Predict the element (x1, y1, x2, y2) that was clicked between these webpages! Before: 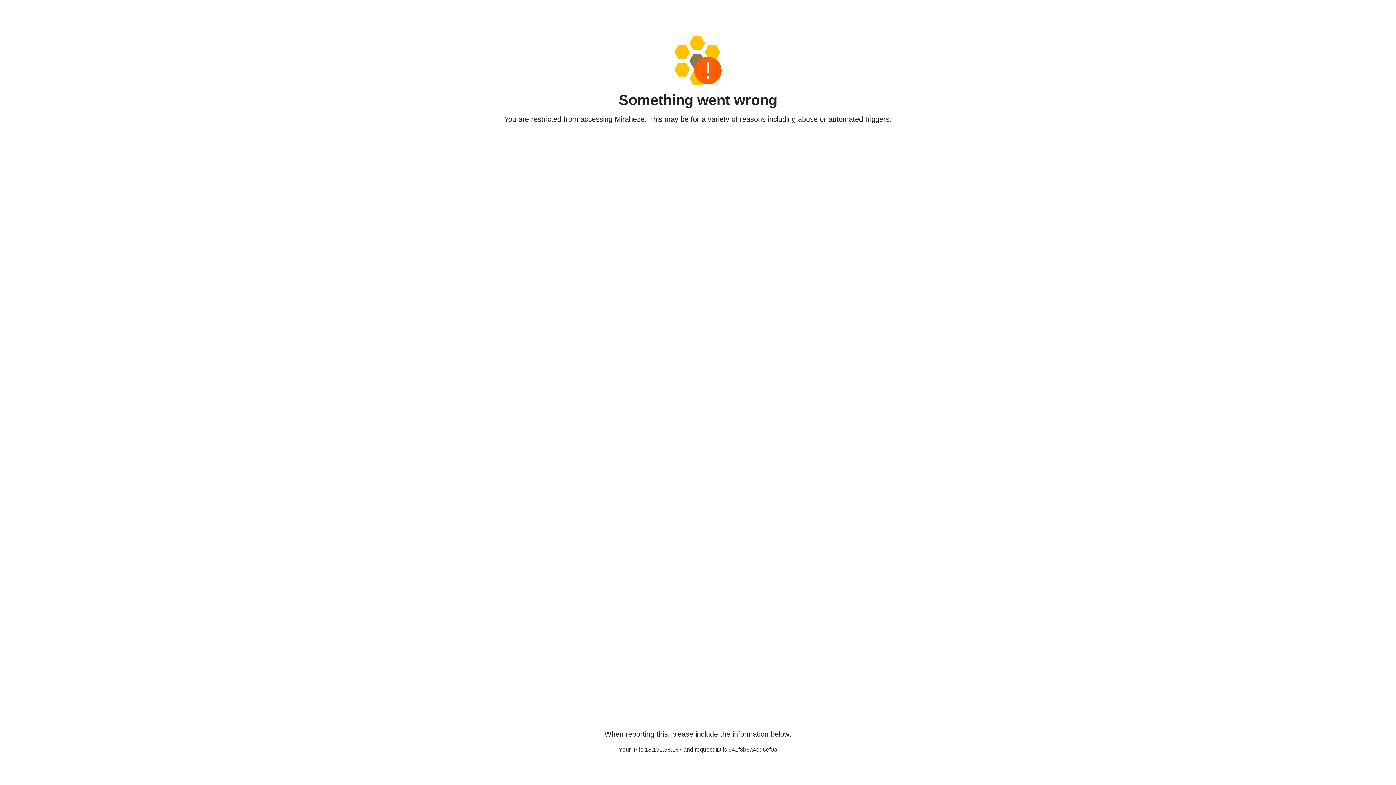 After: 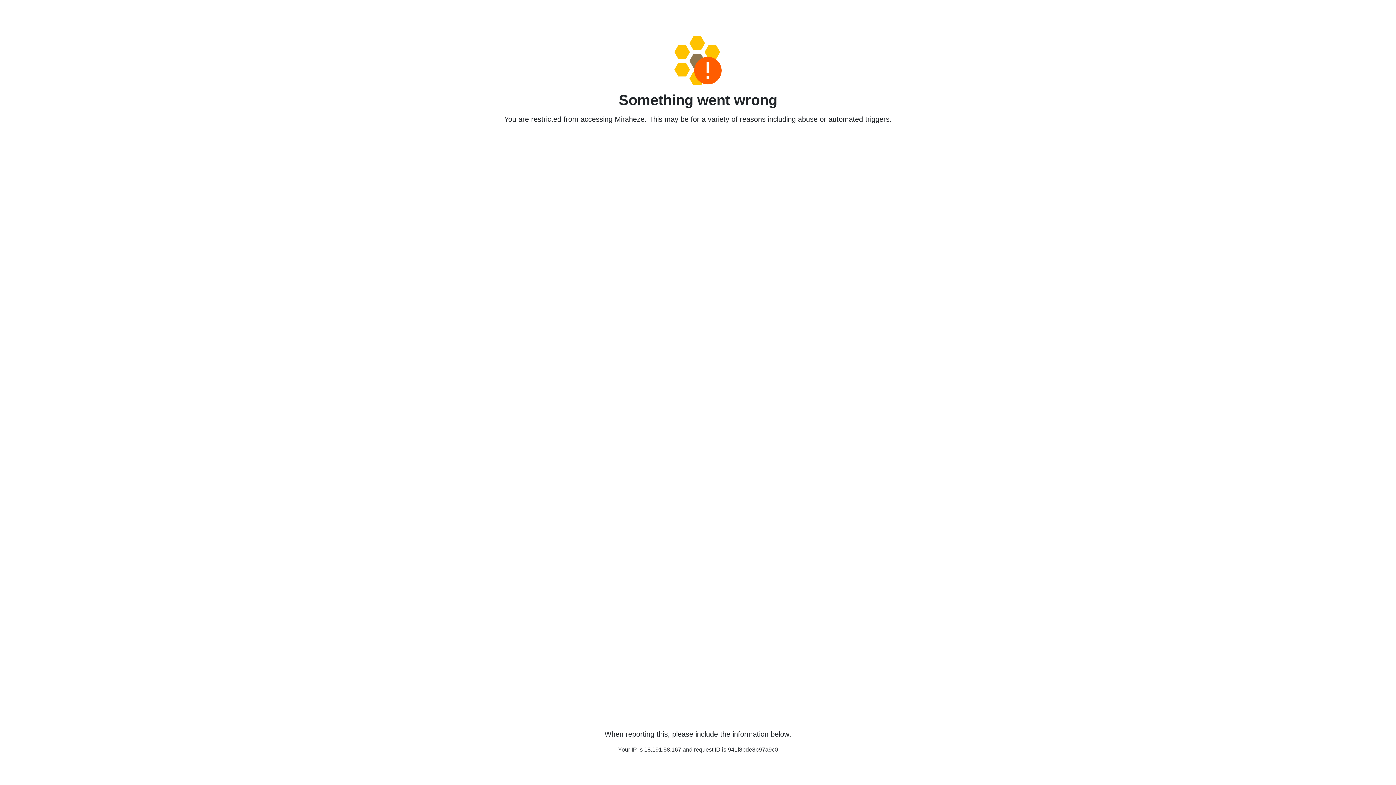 Action: bbox: (458, 36, 938, 85)